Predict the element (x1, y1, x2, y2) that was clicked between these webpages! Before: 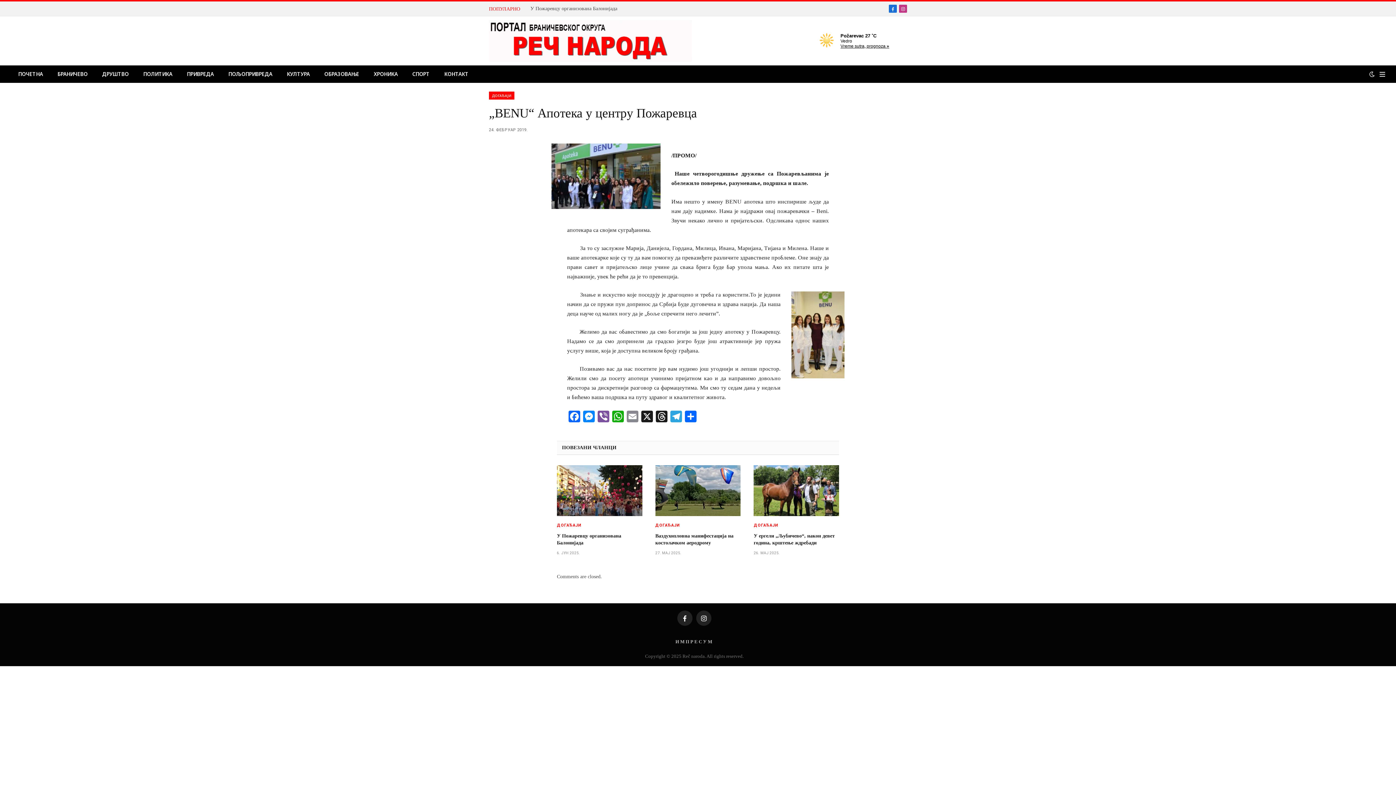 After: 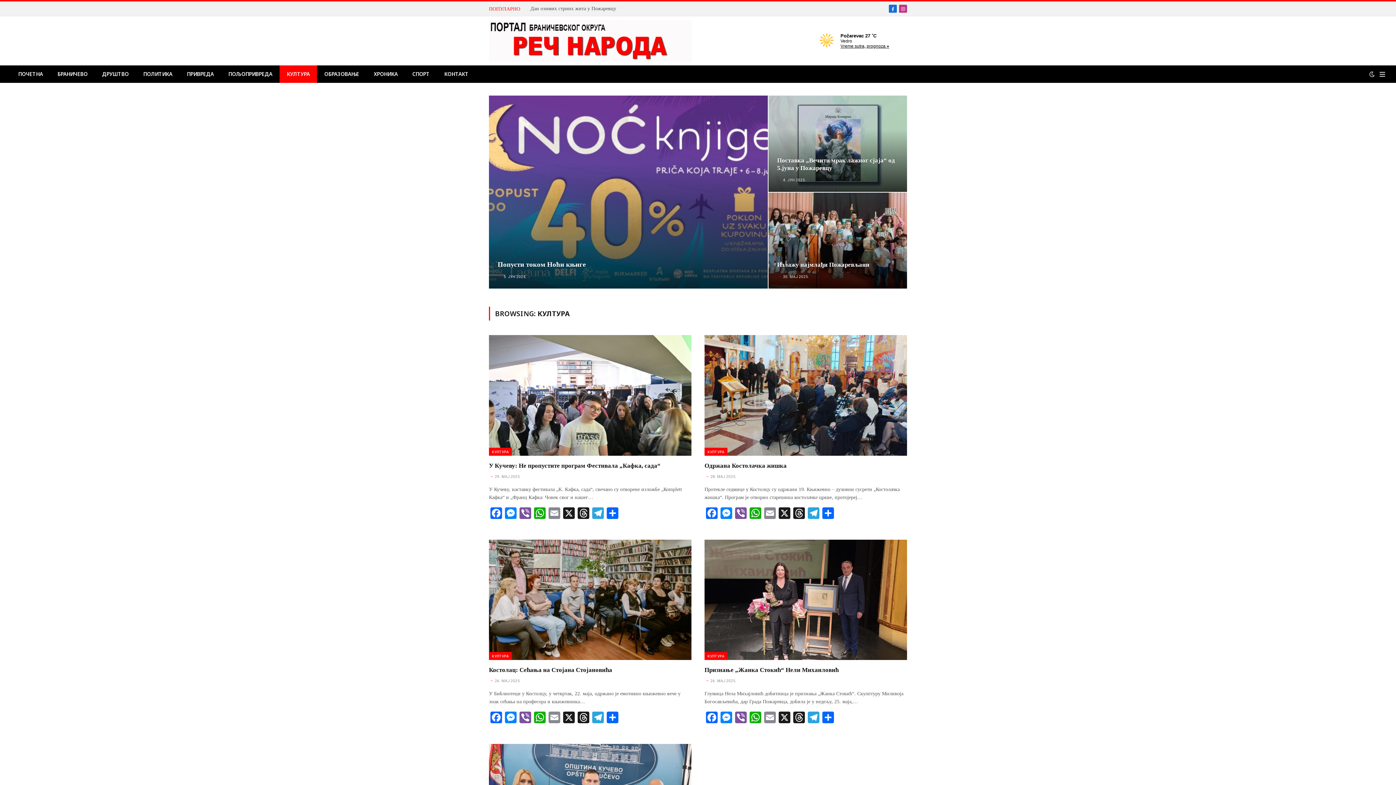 Action: bbox: (279, 65, 317, 82) label: КУЛТУРА